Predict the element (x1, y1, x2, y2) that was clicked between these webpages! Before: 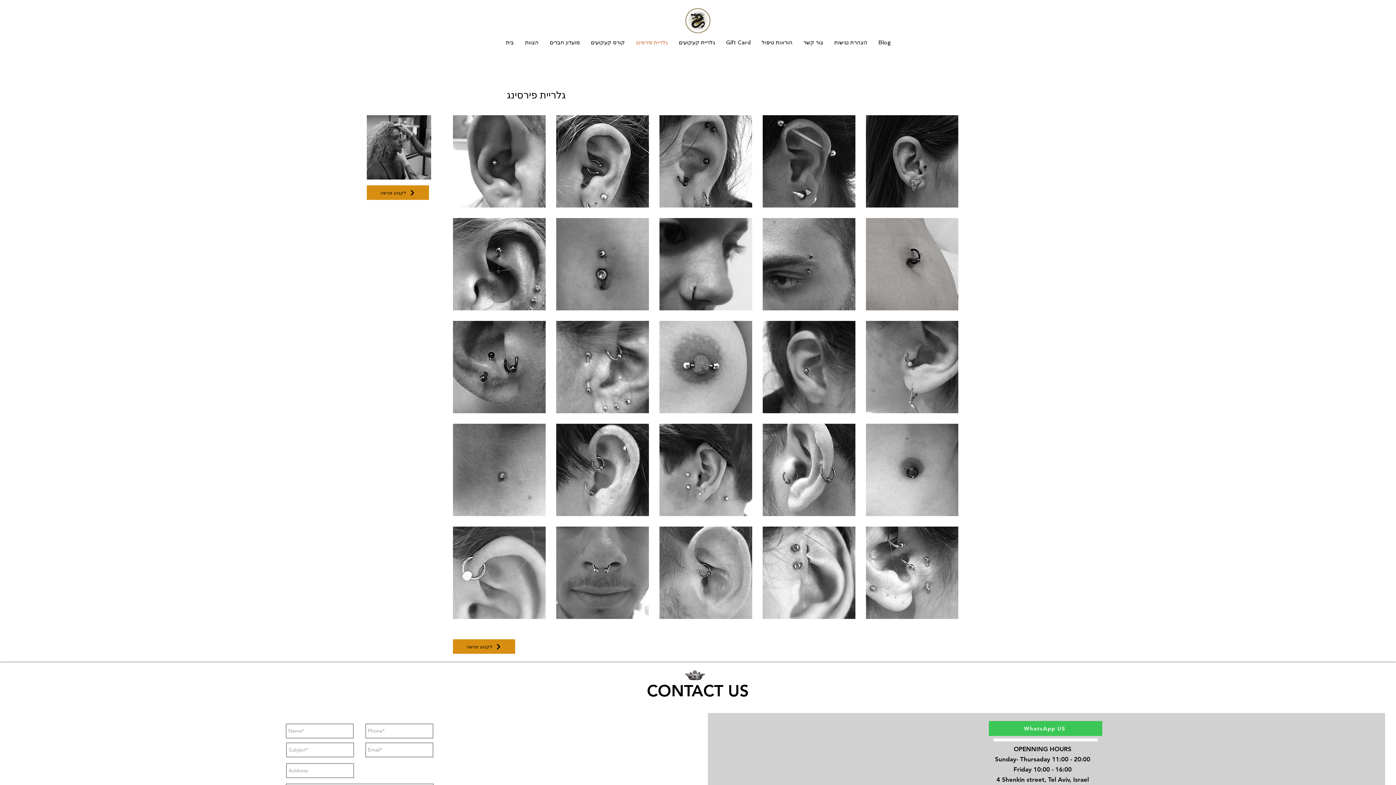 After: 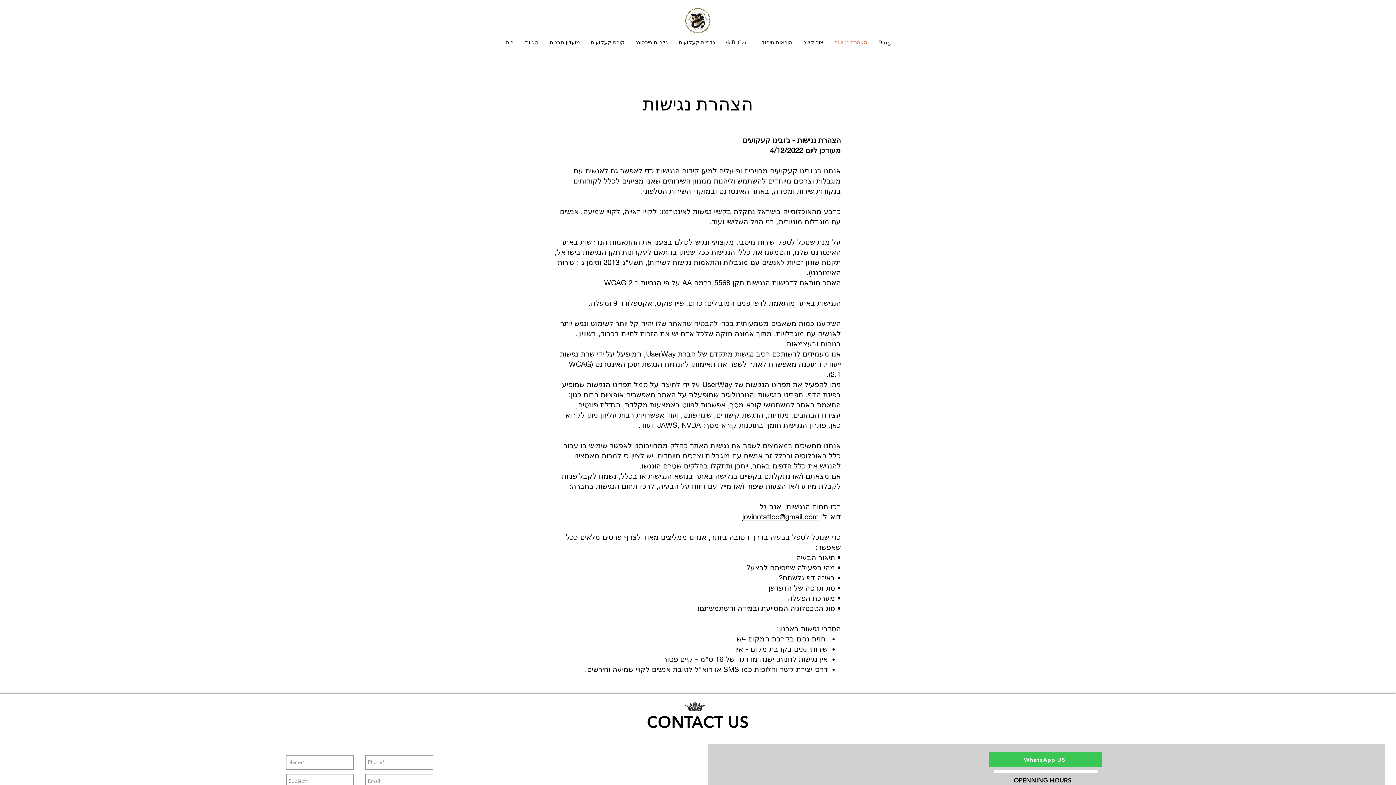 Action: bbox: (829, 36, 873, 48) label: הצהרת נגישות